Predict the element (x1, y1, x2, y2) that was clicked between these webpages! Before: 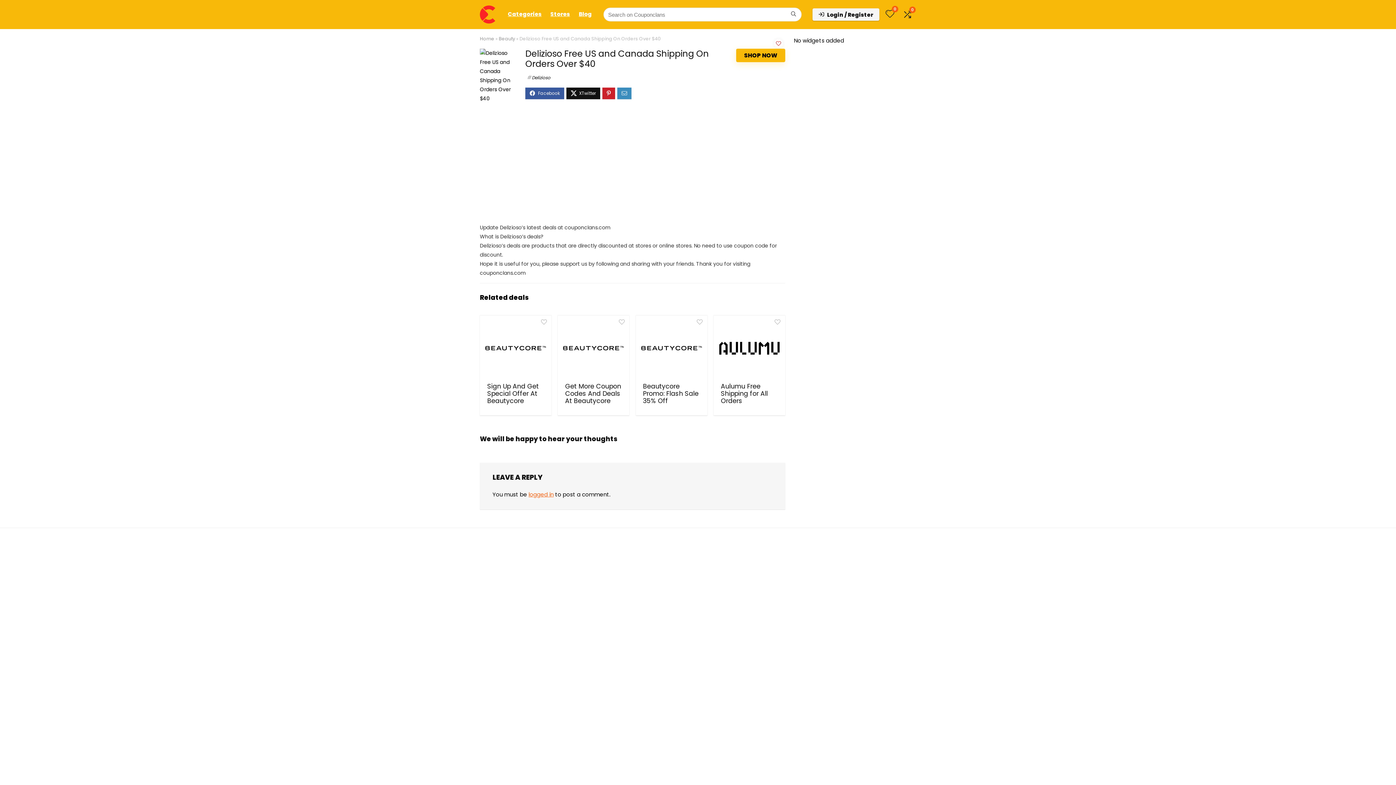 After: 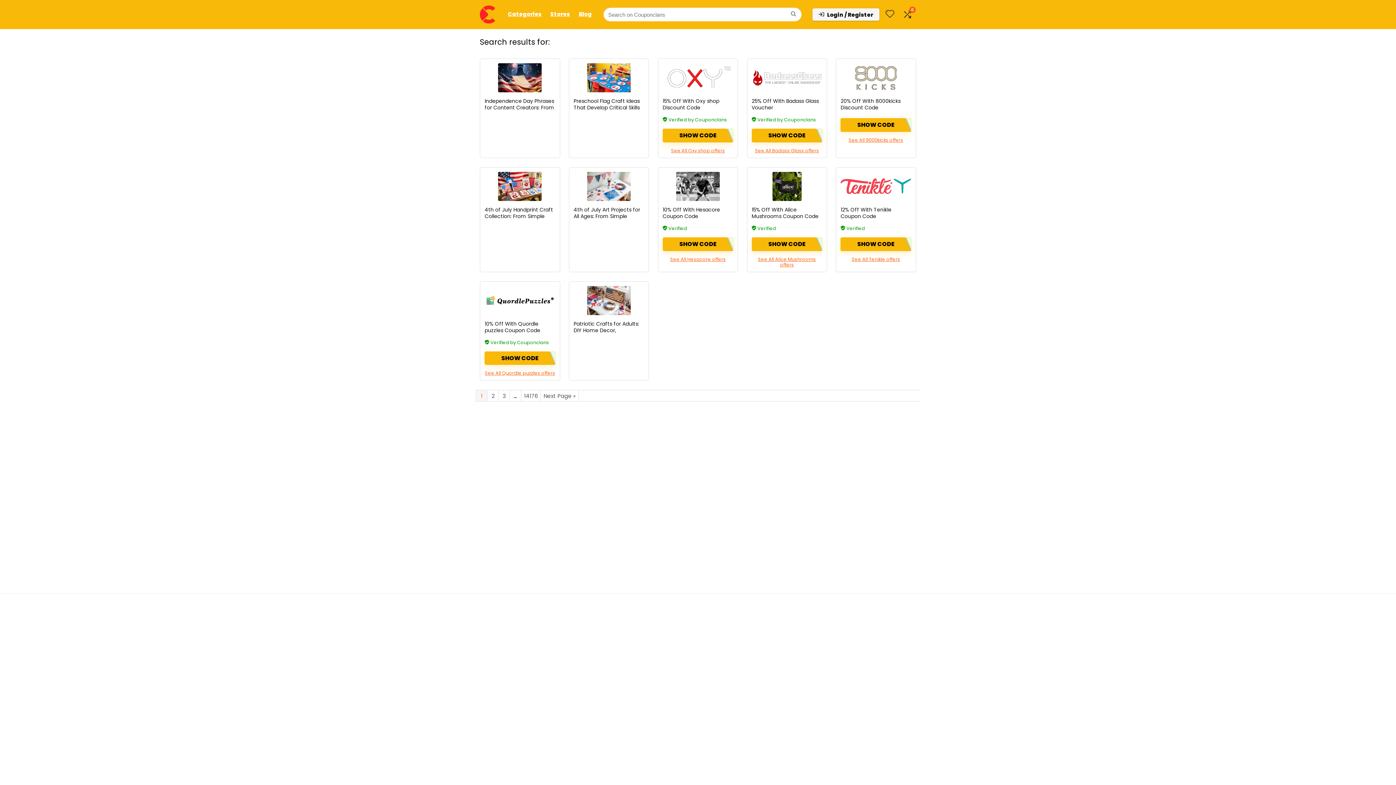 Action: label: Search on Couponclans bbox: (785, 7, 801, 21)